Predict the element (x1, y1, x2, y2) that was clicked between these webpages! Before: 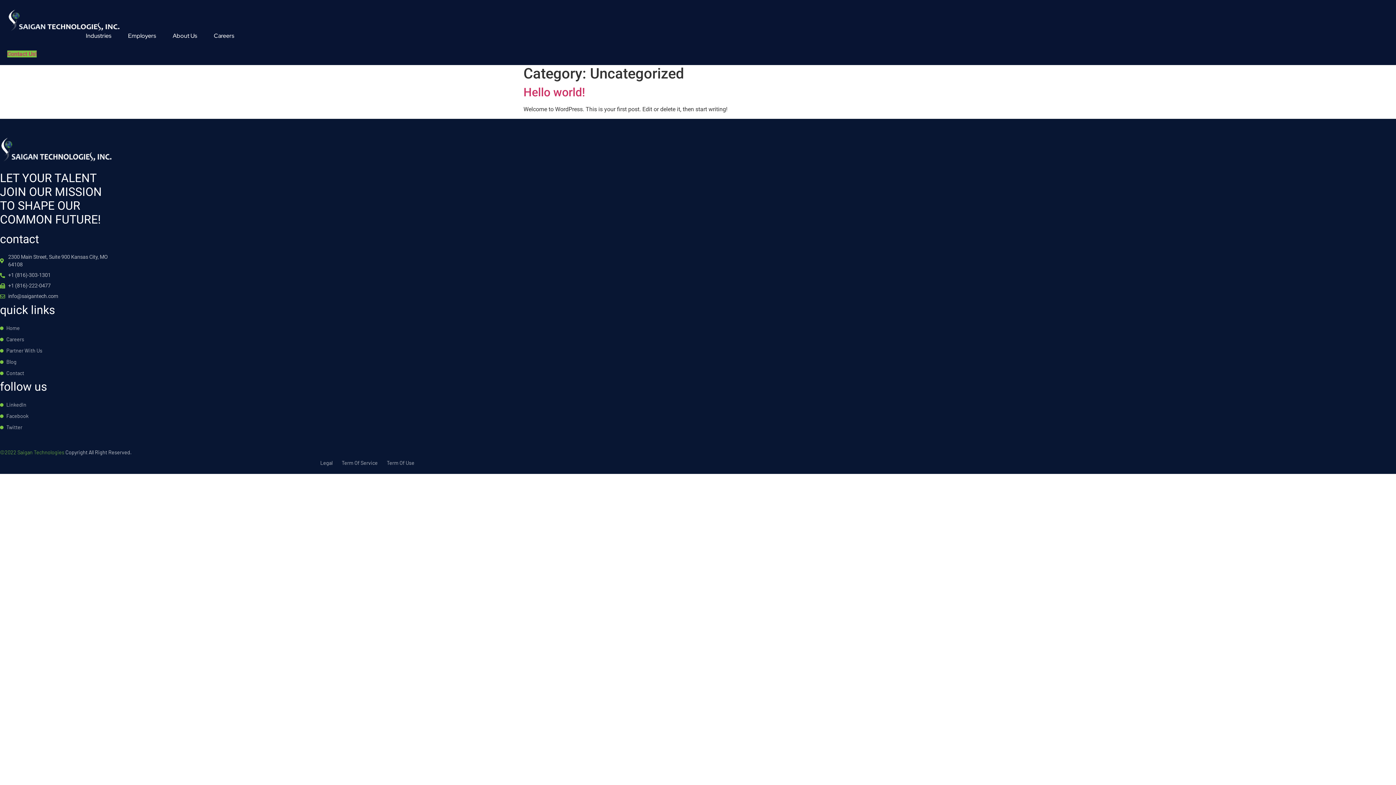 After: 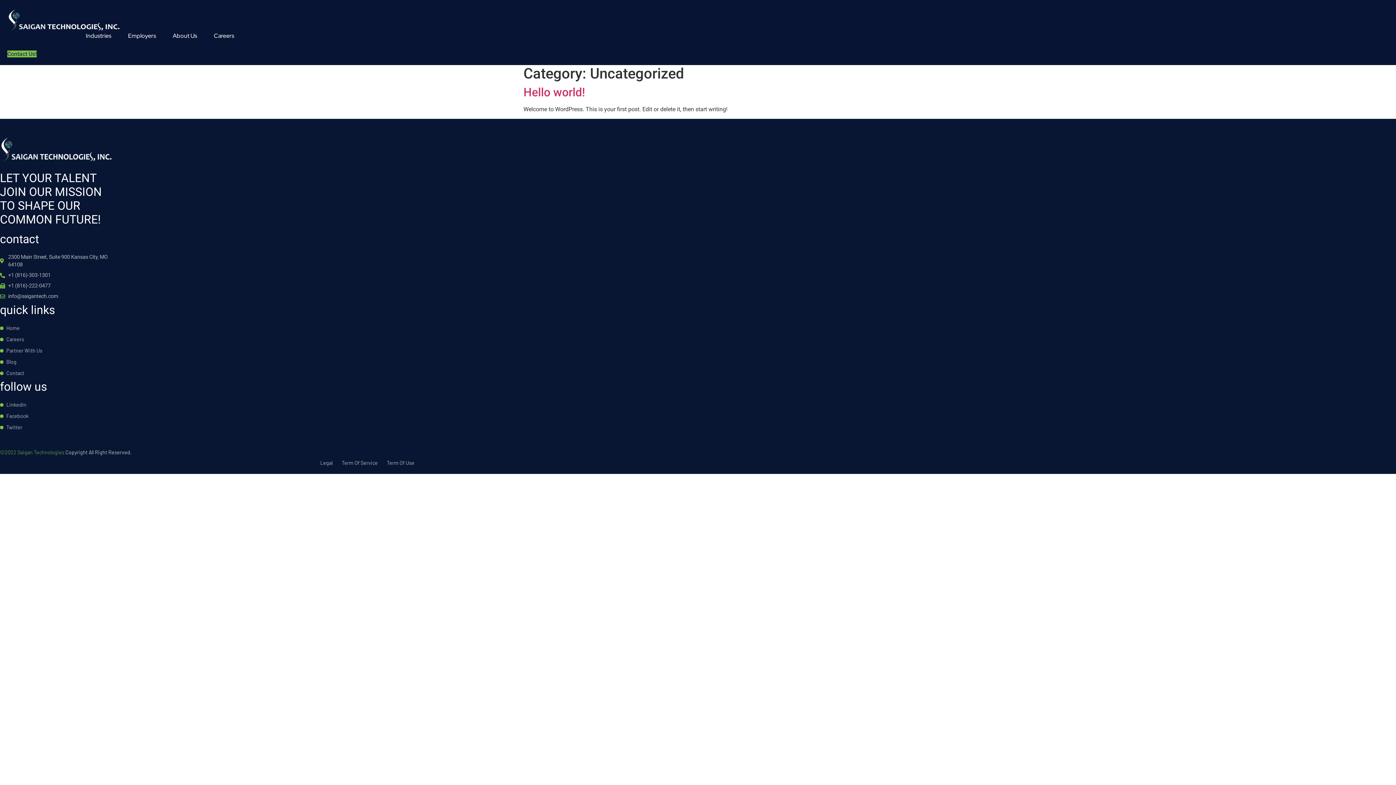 Action: label: Contact Us! bbox: (7, 50, 36, 57)